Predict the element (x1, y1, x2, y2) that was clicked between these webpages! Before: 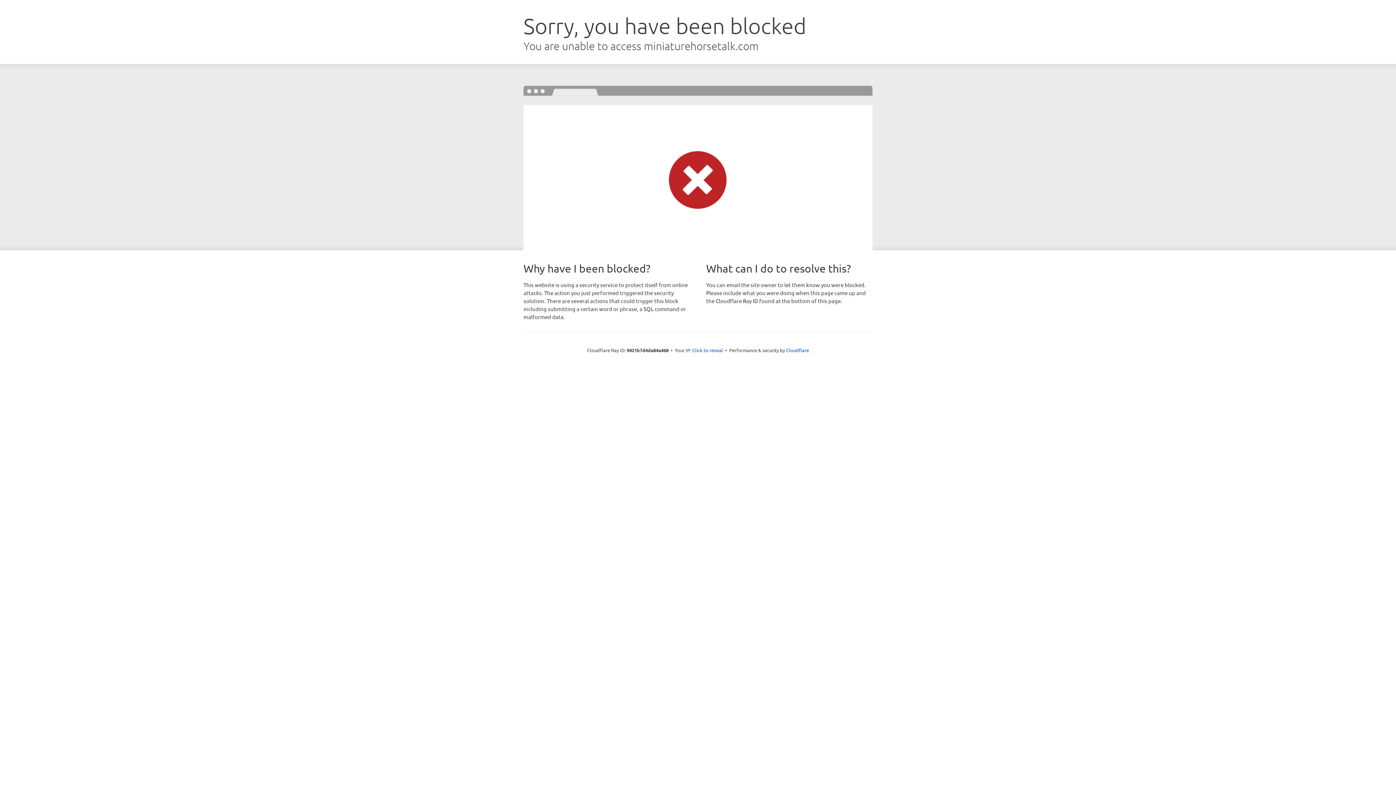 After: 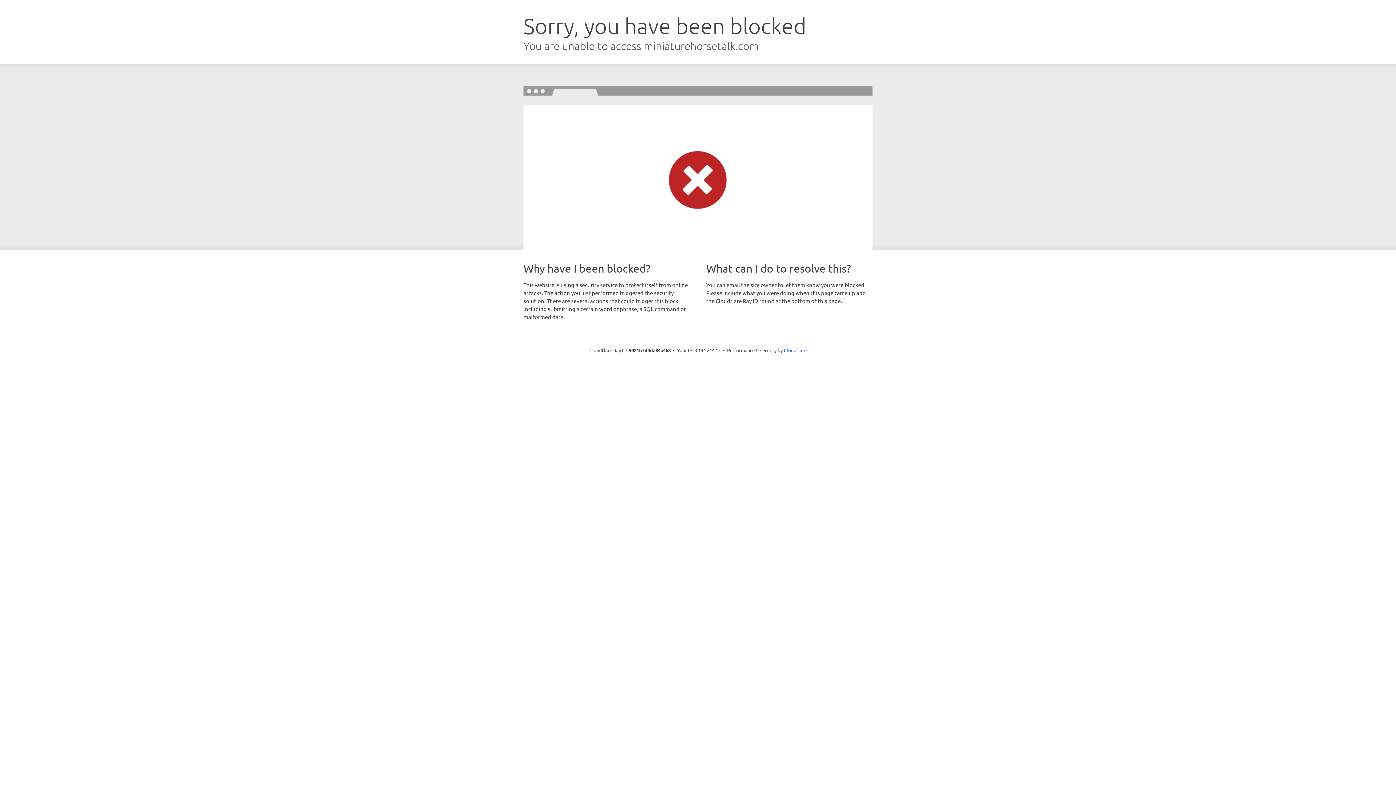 Action: bbox: (692, 346, 723, 353) label: Click to reveal